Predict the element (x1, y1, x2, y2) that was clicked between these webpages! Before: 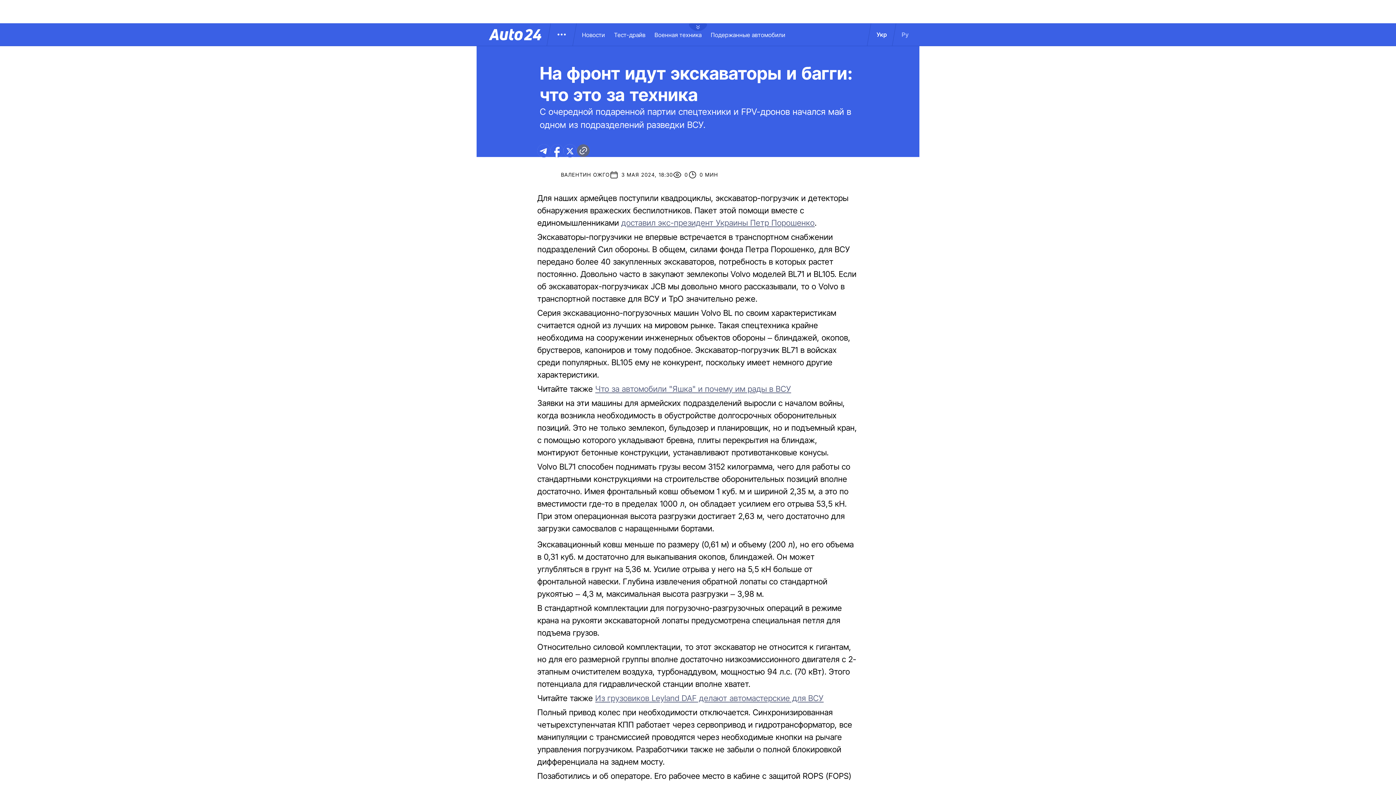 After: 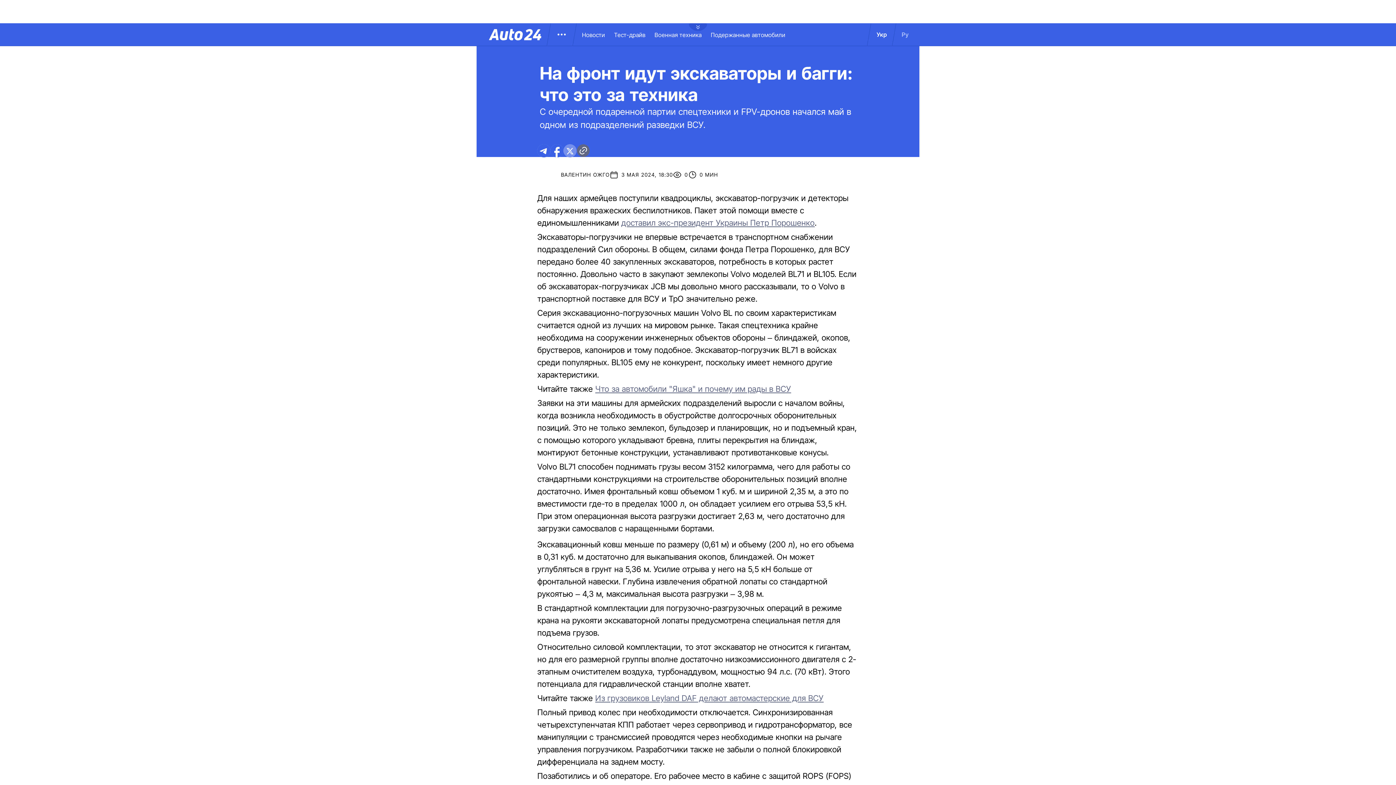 Action: label: twitter bbox: (563, 144, 576, 157)